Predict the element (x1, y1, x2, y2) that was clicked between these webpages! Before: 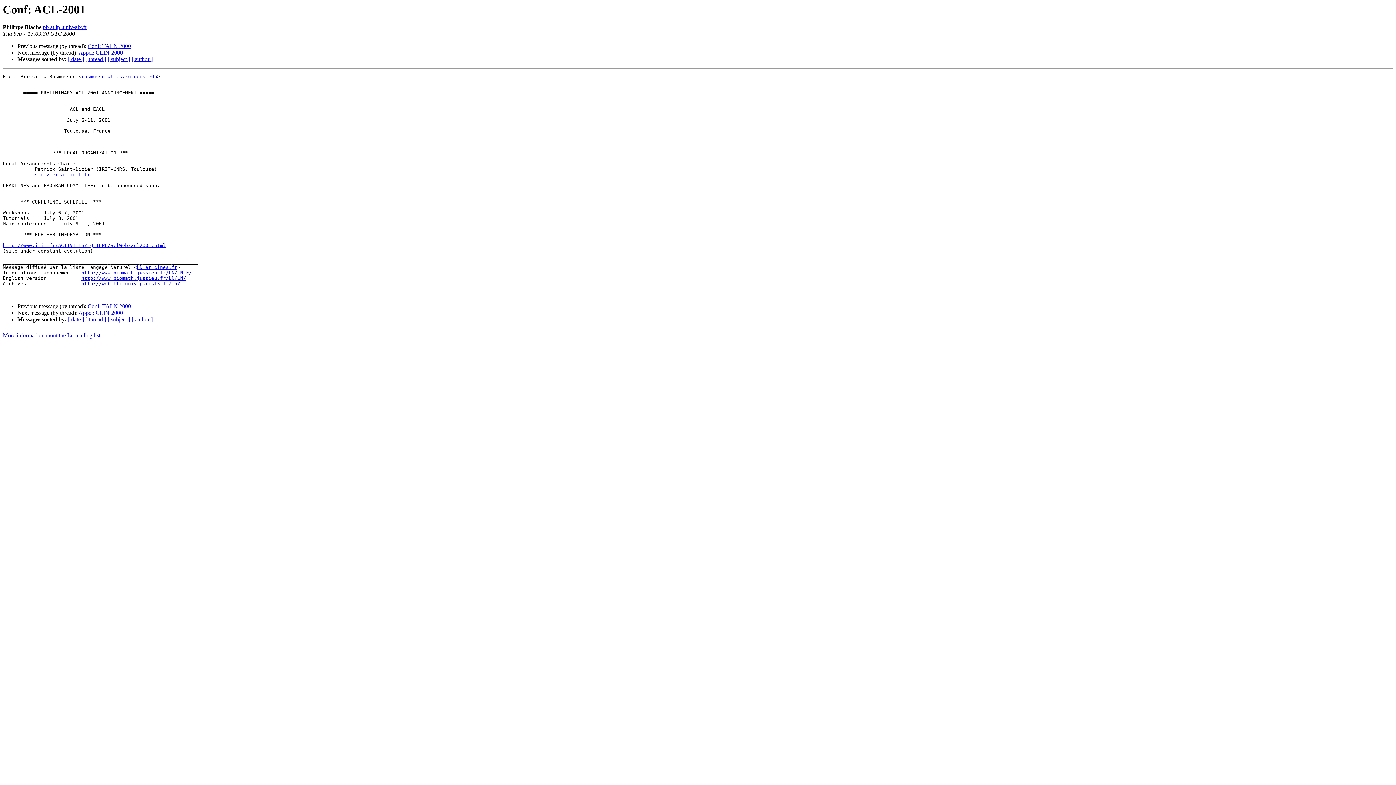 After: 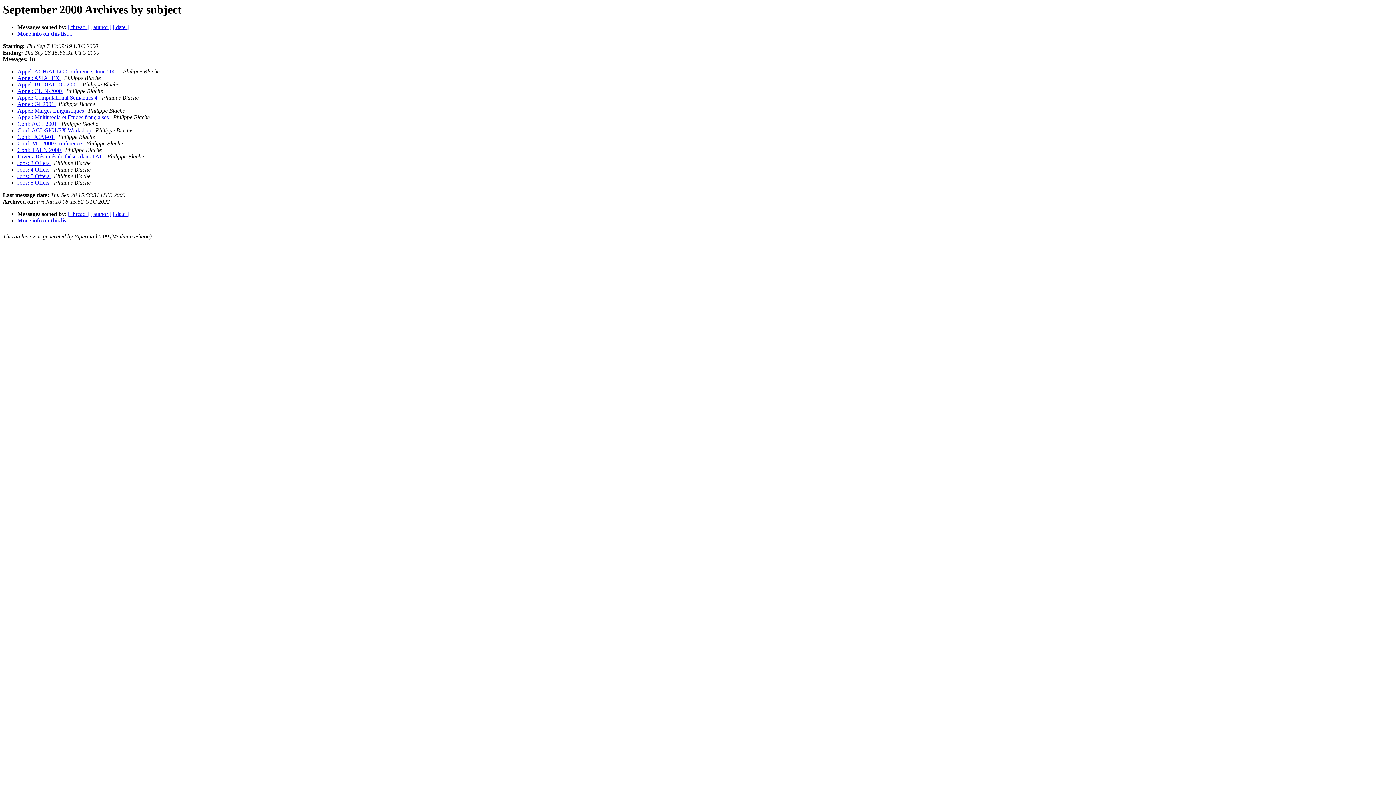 Action: bbox: (107, 56, 130, 62) label: [ subject ]